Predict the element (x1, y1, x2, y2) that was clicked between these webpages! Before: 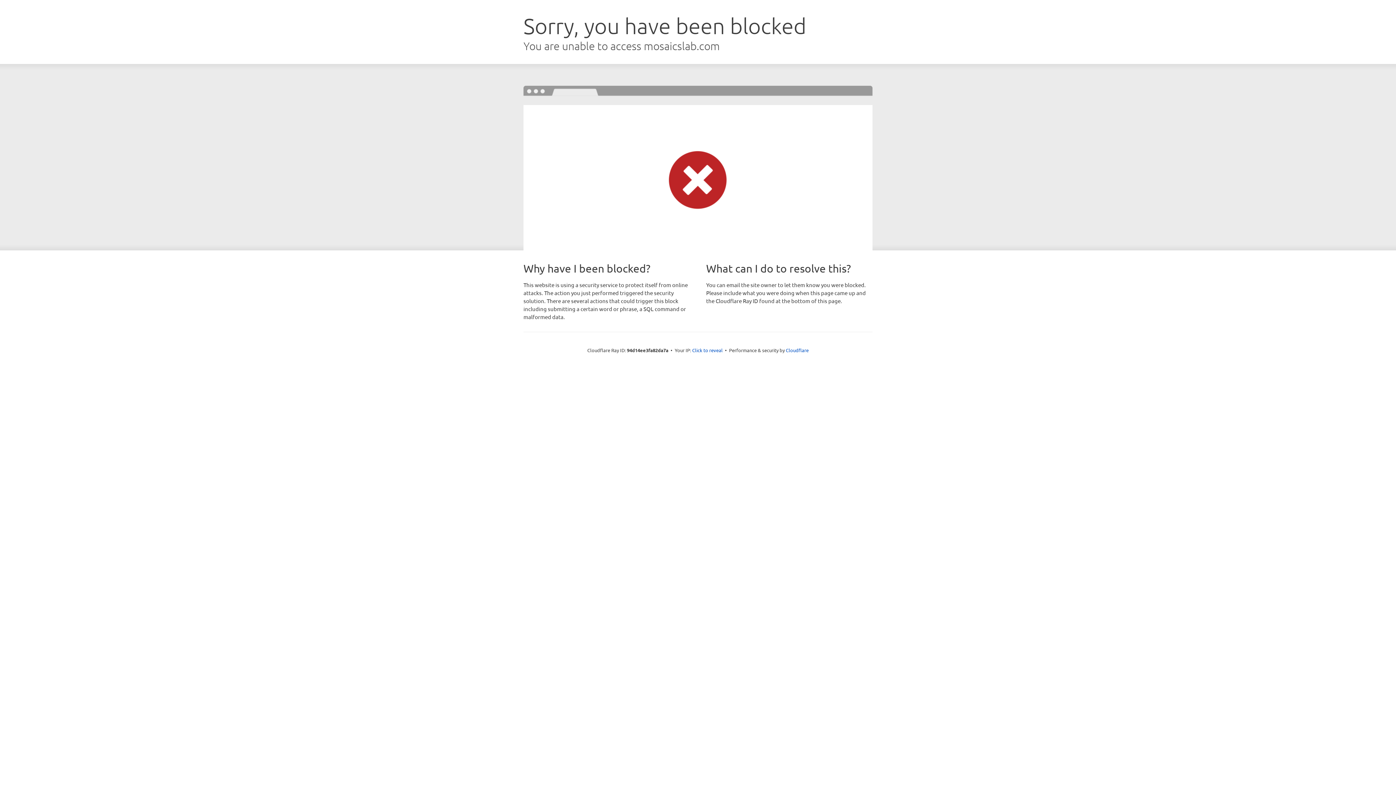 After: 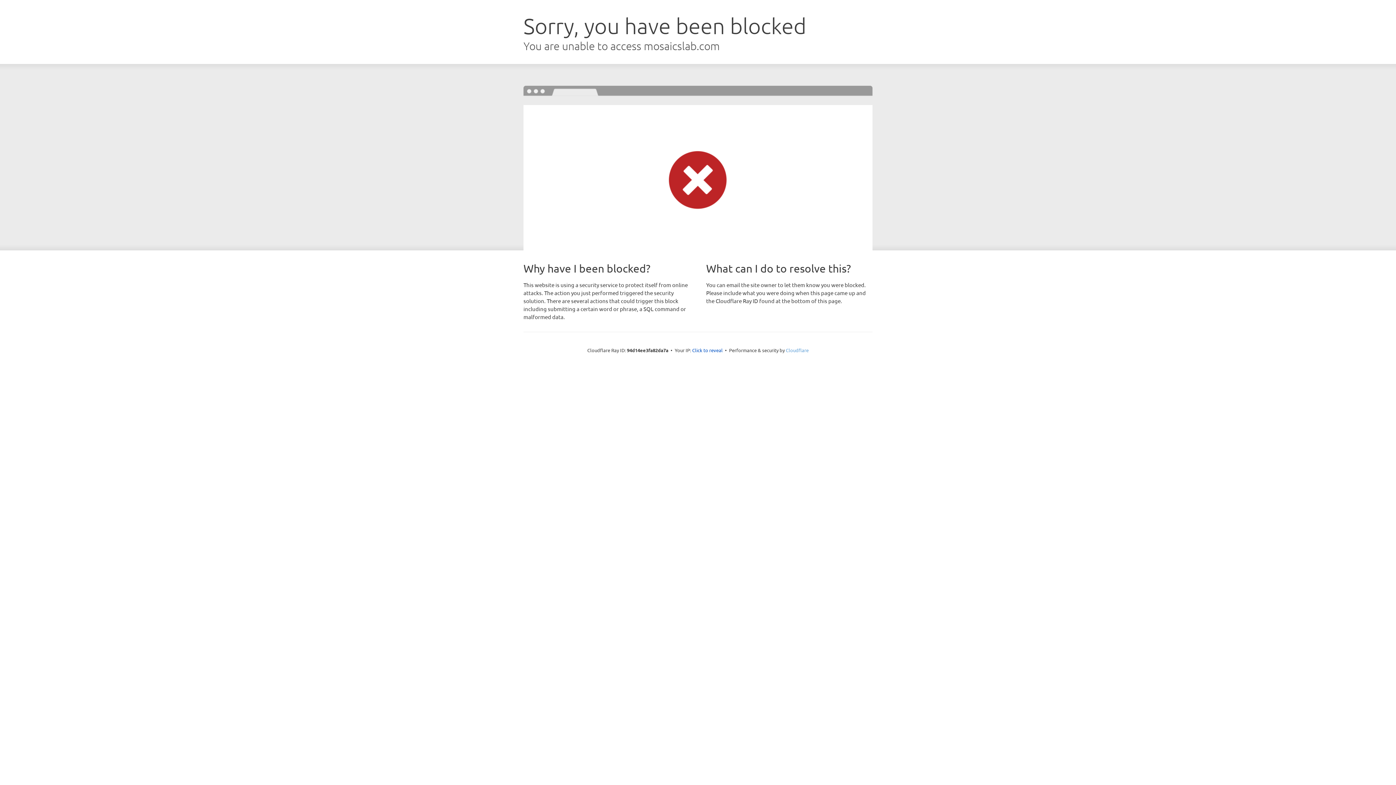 Action: label: Cloudflare bbox: (786, 347, 808, 353)